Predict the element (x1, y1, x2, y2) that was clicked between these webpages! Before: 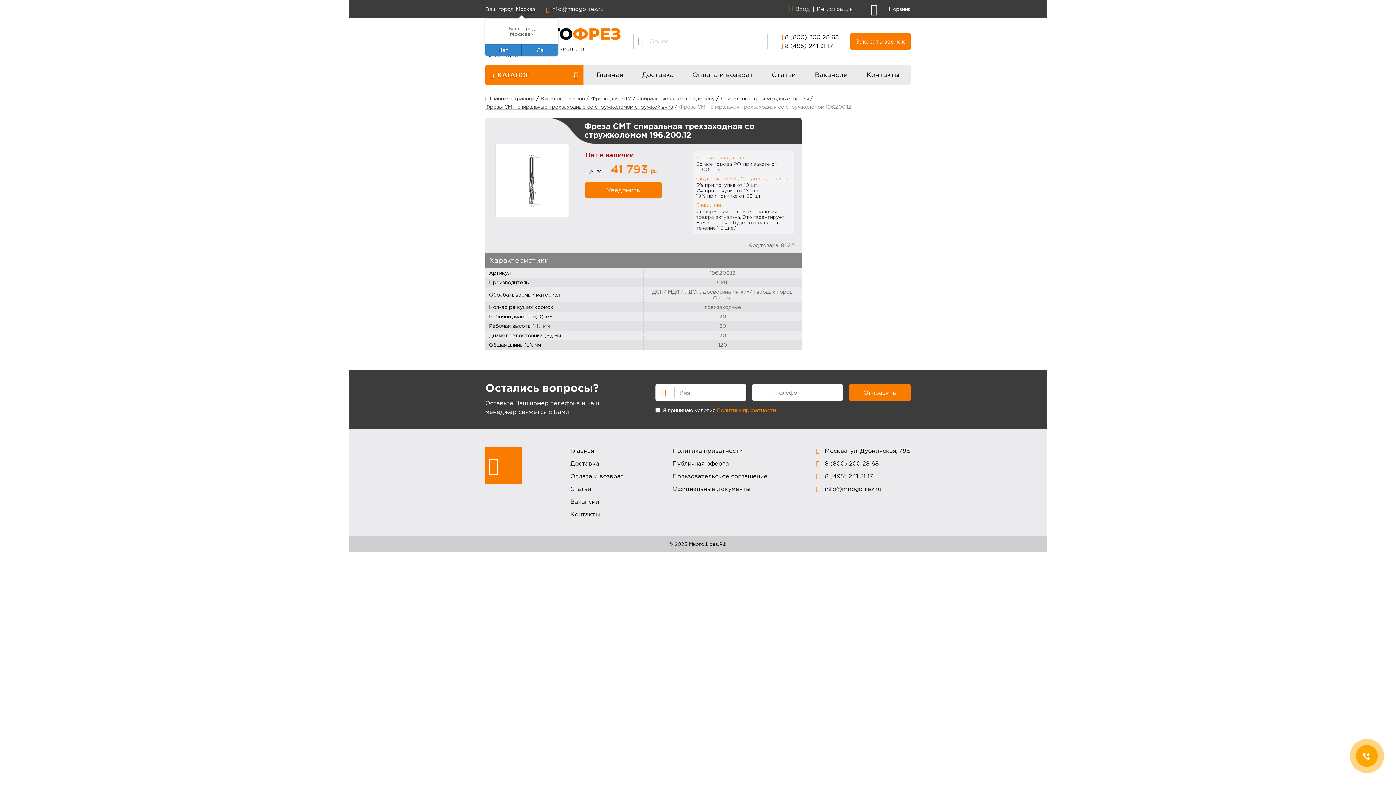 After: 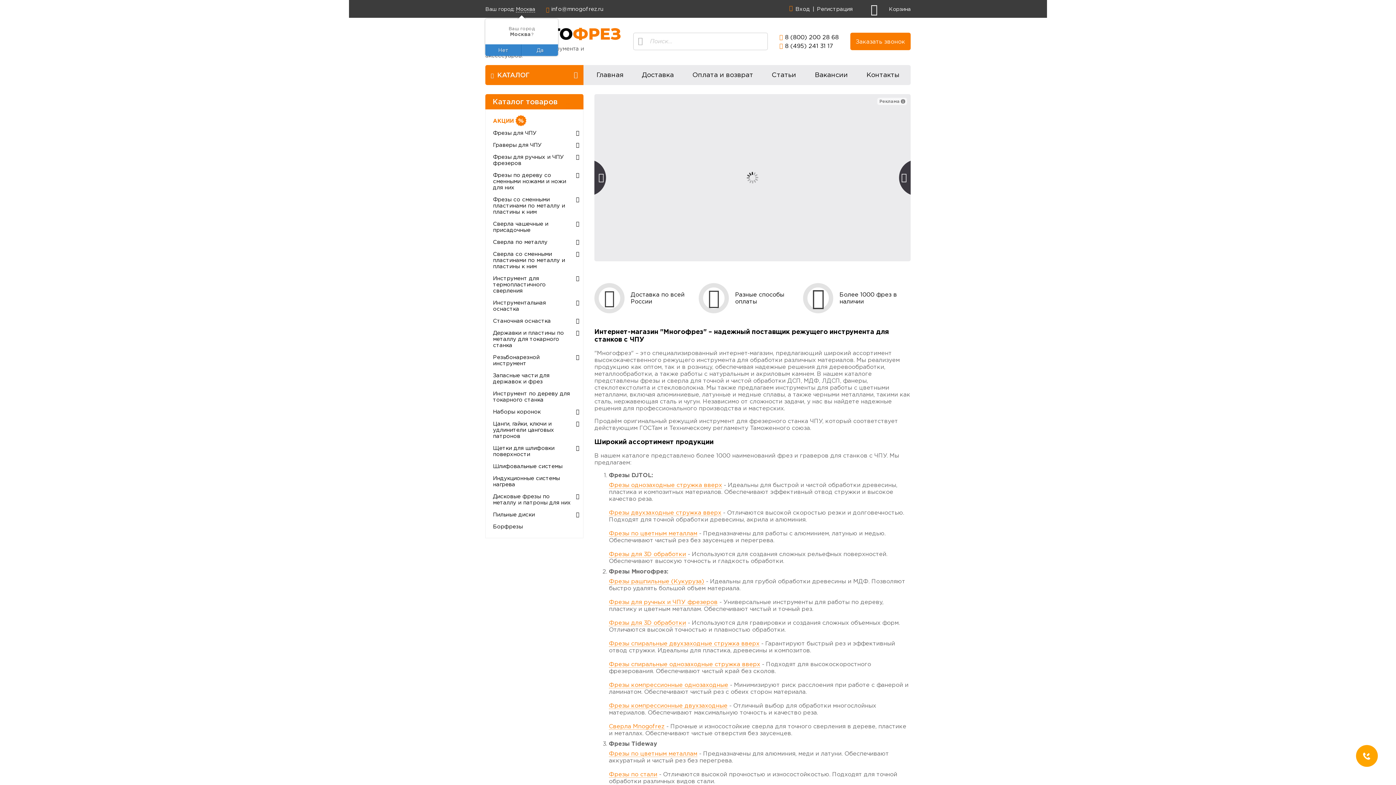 Action: bbox: (489, 95, 534, 101) label: Главная страница